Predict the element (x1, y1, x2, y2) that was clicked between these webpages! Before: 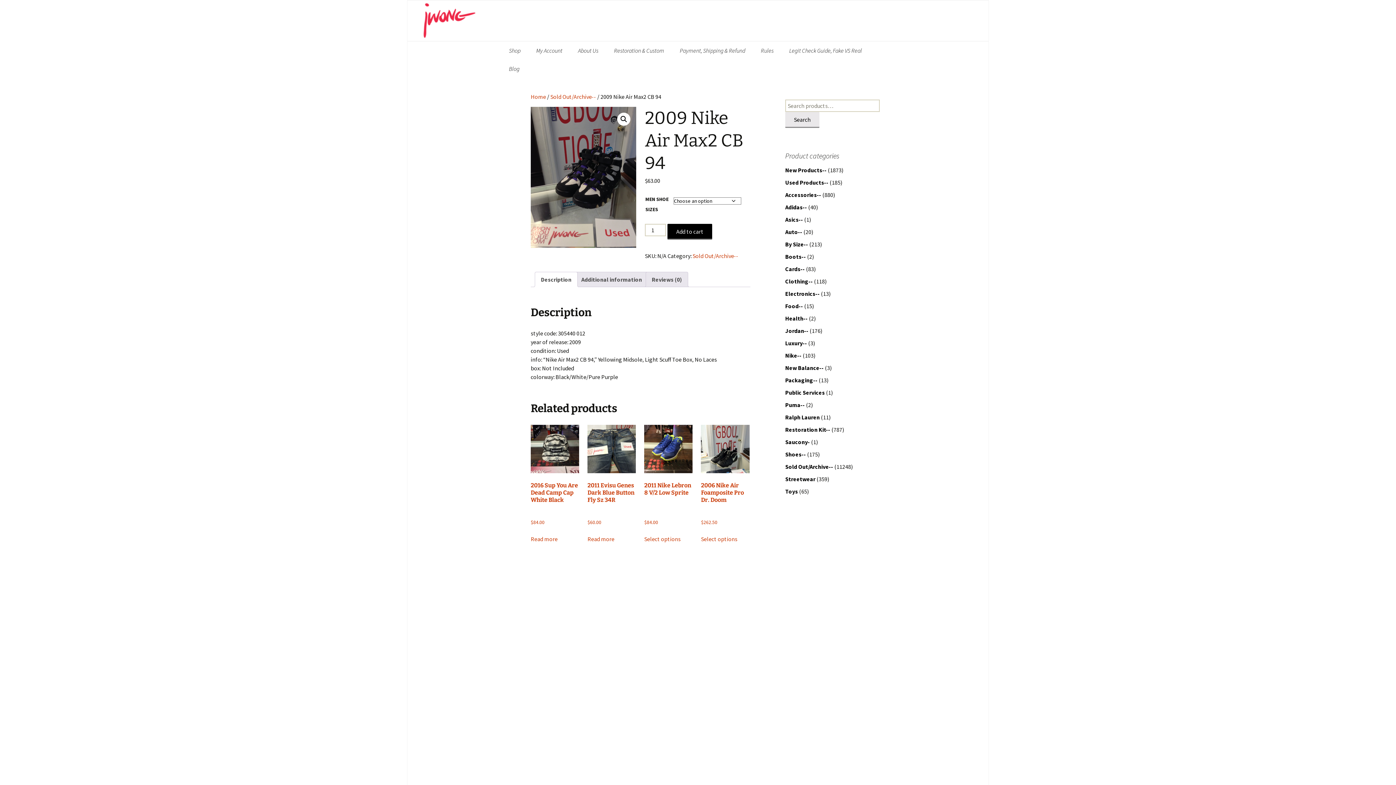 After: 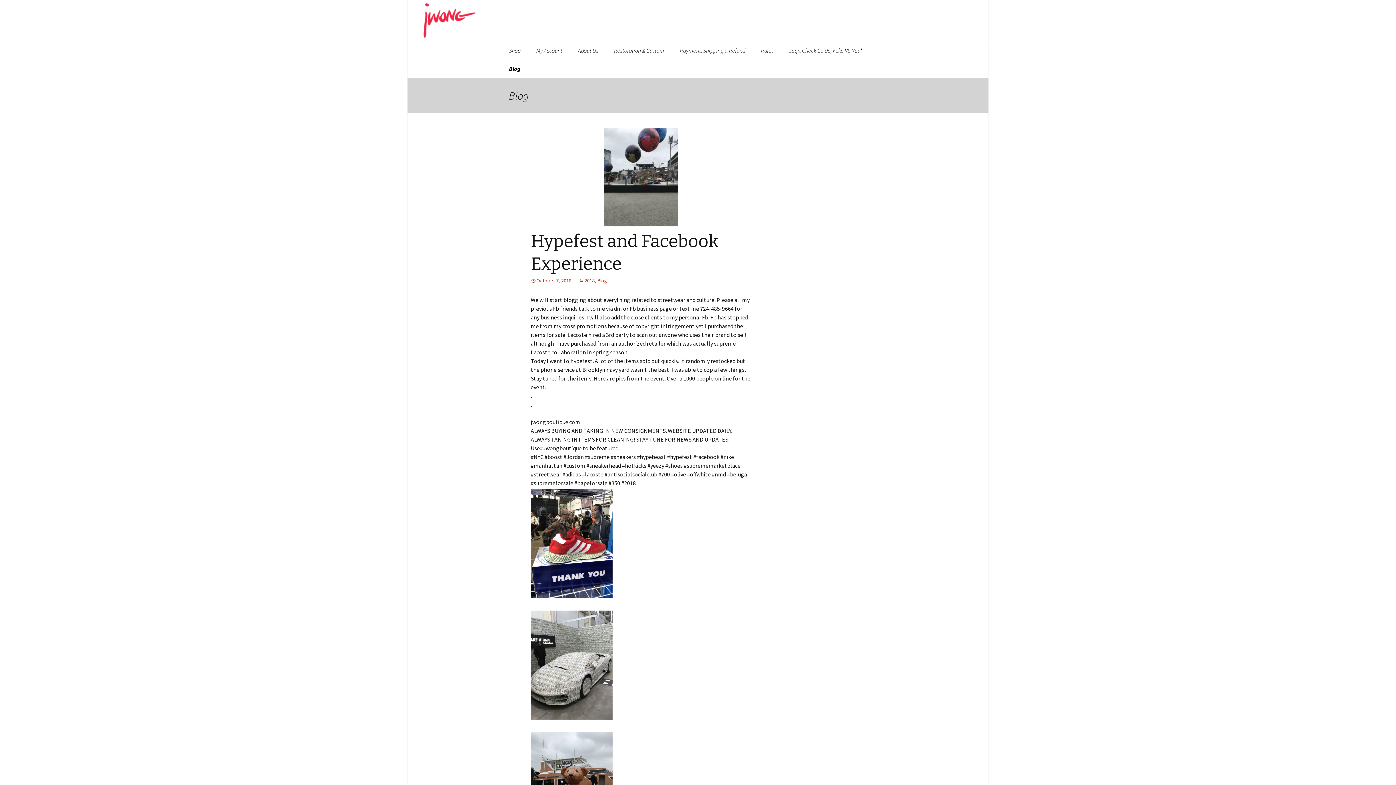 Action: bbox: (501, 59, 526, 77) label: Blog